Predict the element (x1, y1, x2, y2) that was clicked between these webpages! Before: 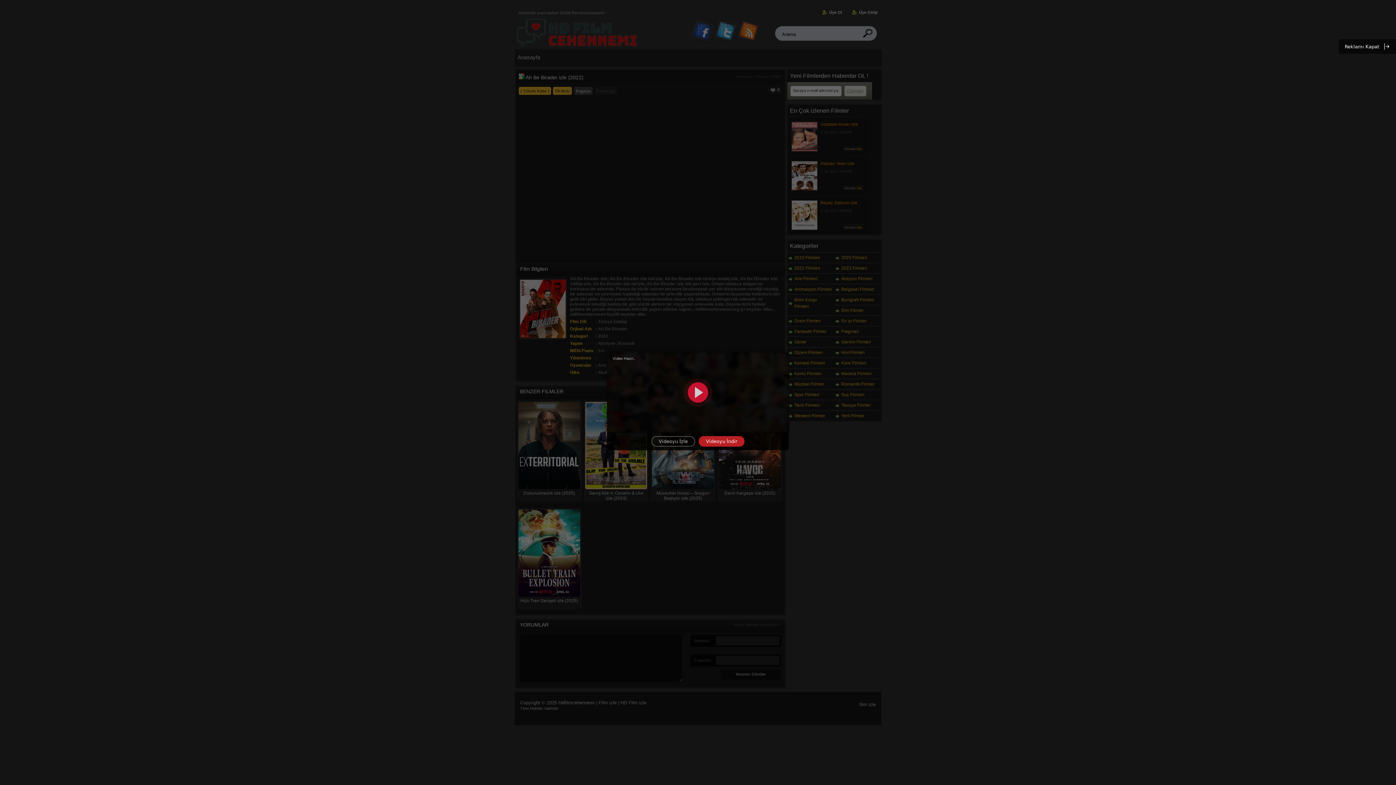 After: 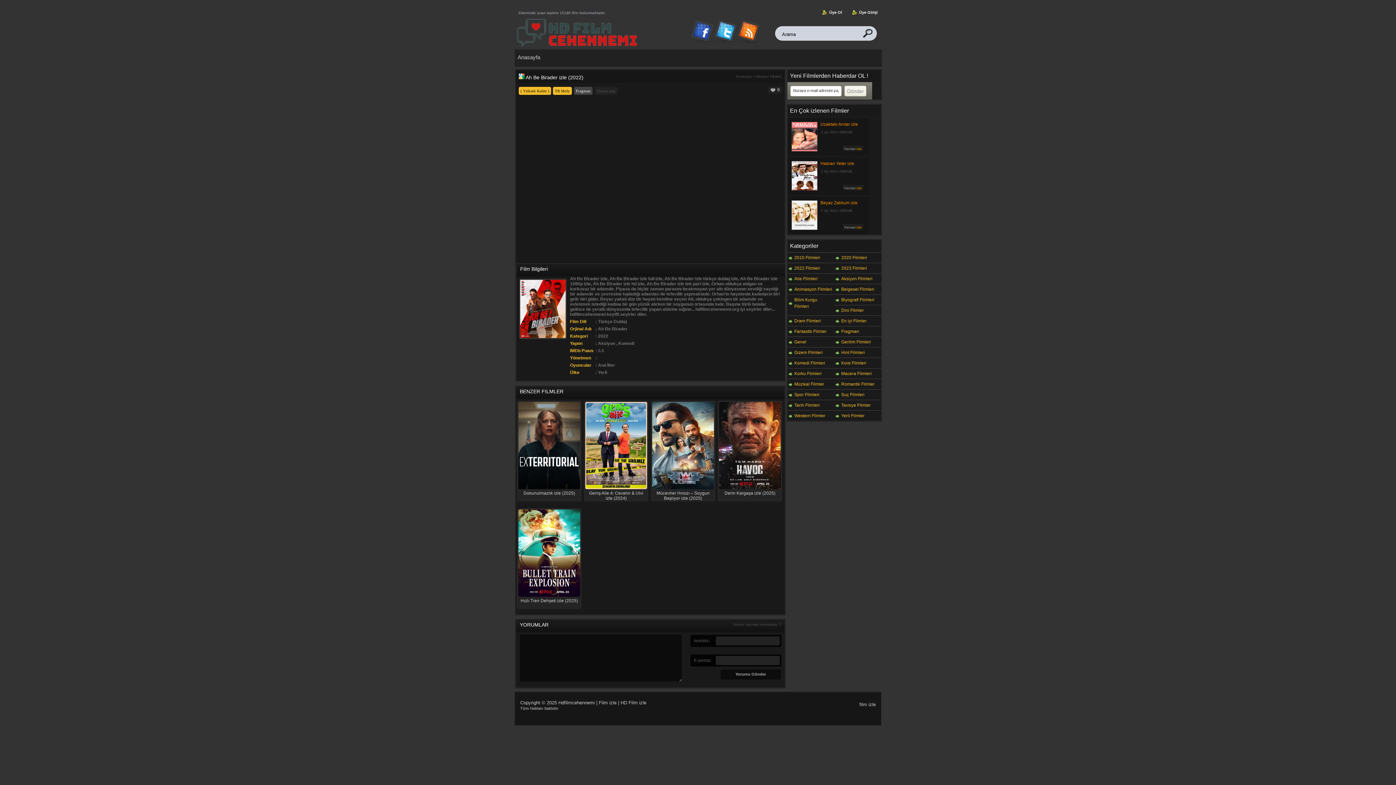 Action: bbox: (1339, 39, 1396, 53) label: Reklamı Kapat